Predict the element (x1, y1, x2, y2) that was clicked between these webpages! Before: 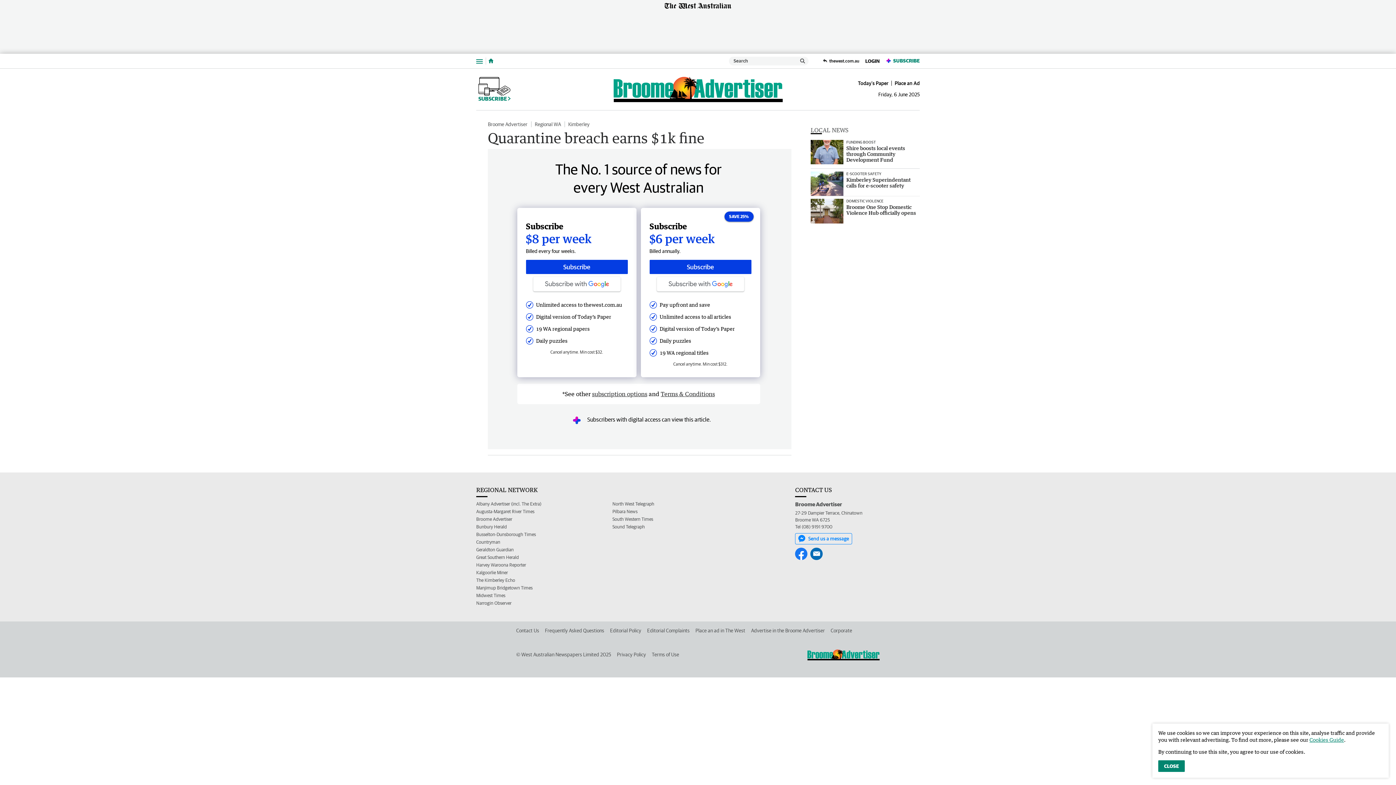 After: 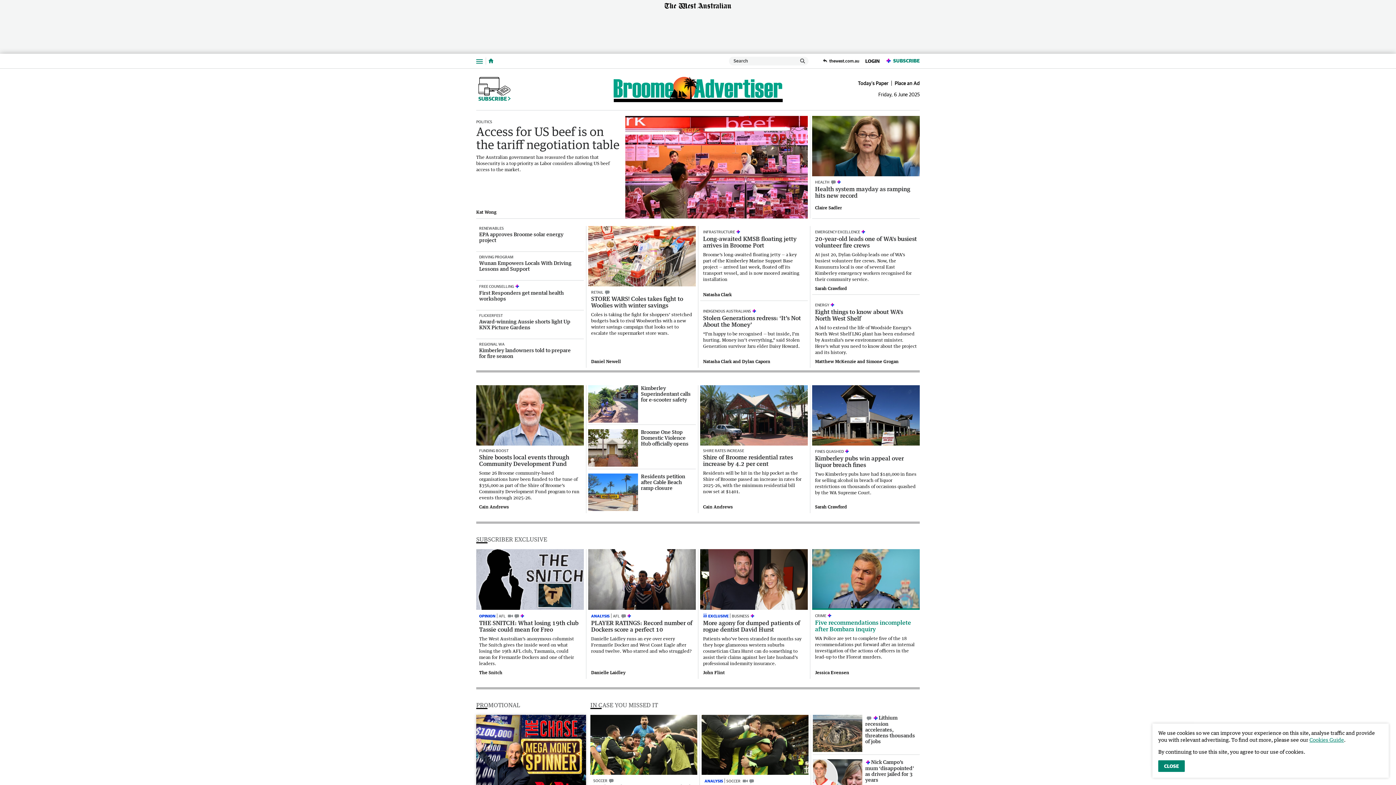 Action: bbox: (807, 649, 880, 660)